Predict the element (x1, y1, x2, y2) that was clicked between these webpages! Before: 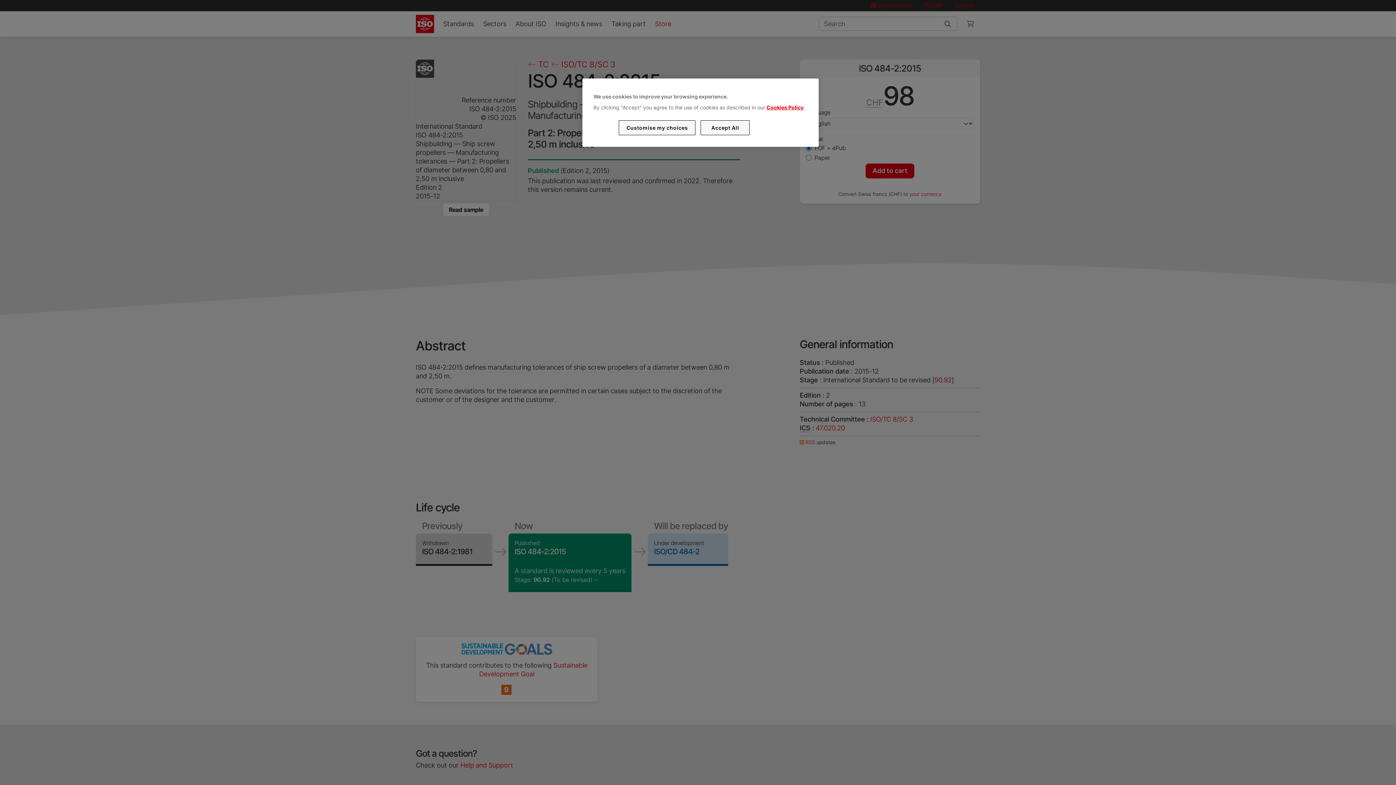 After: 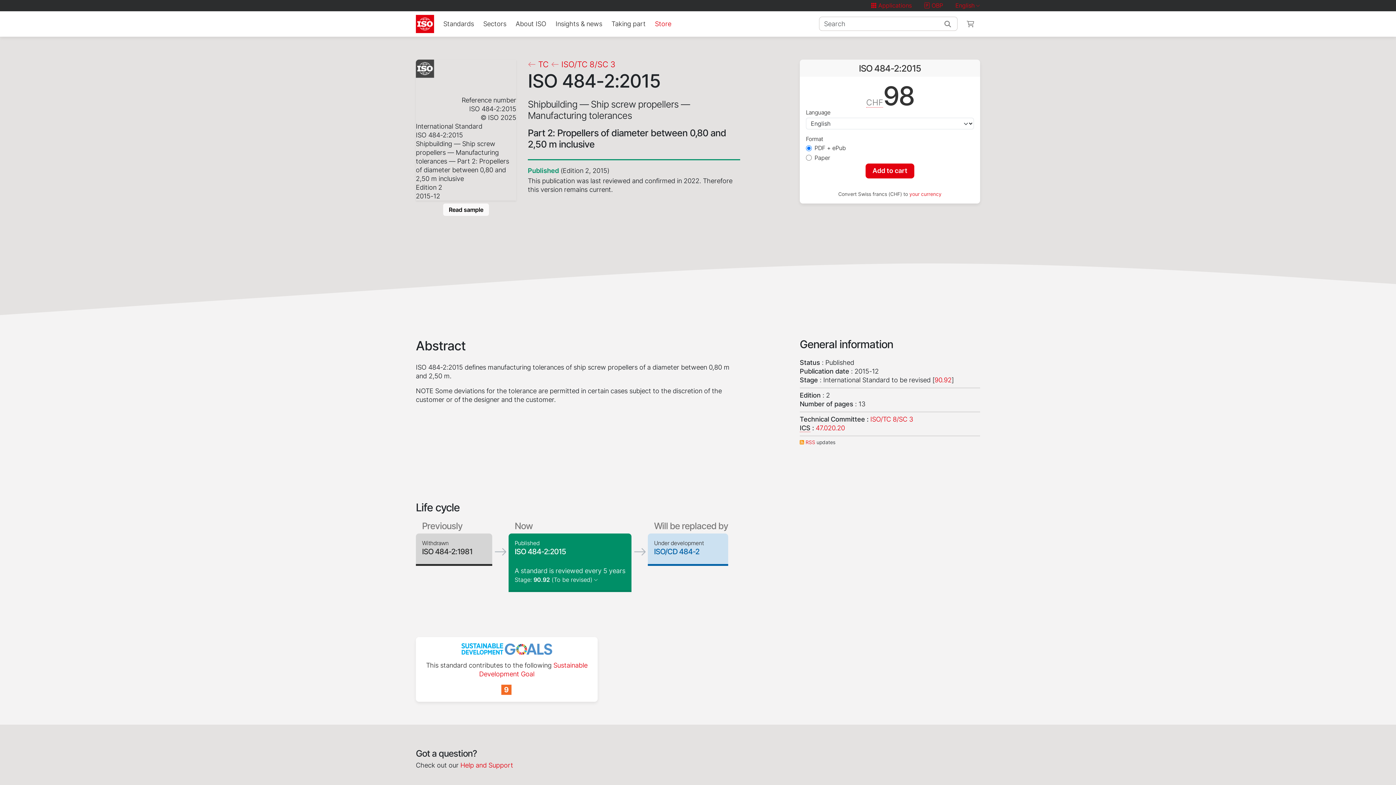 Action: label: Accept All bbox: (700, 120, 749, 135)